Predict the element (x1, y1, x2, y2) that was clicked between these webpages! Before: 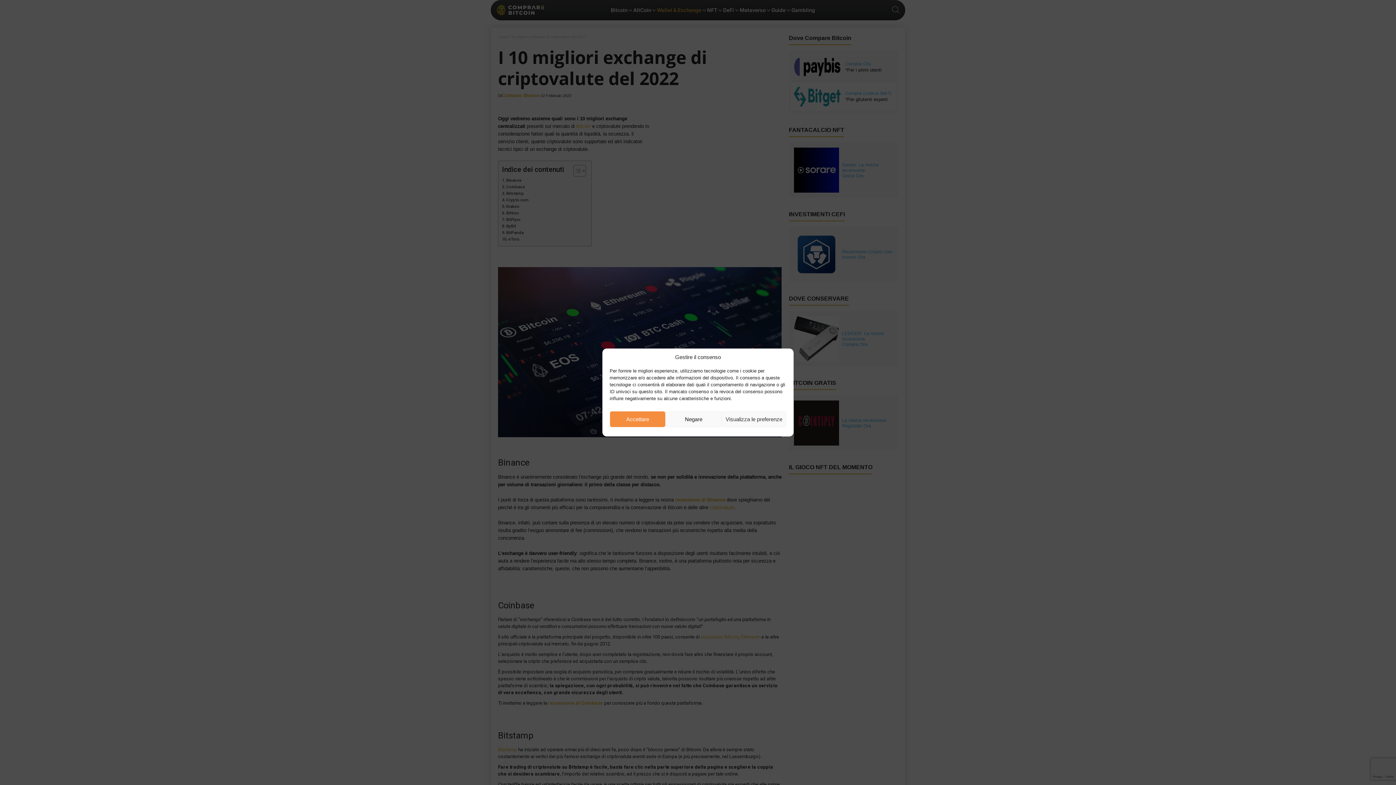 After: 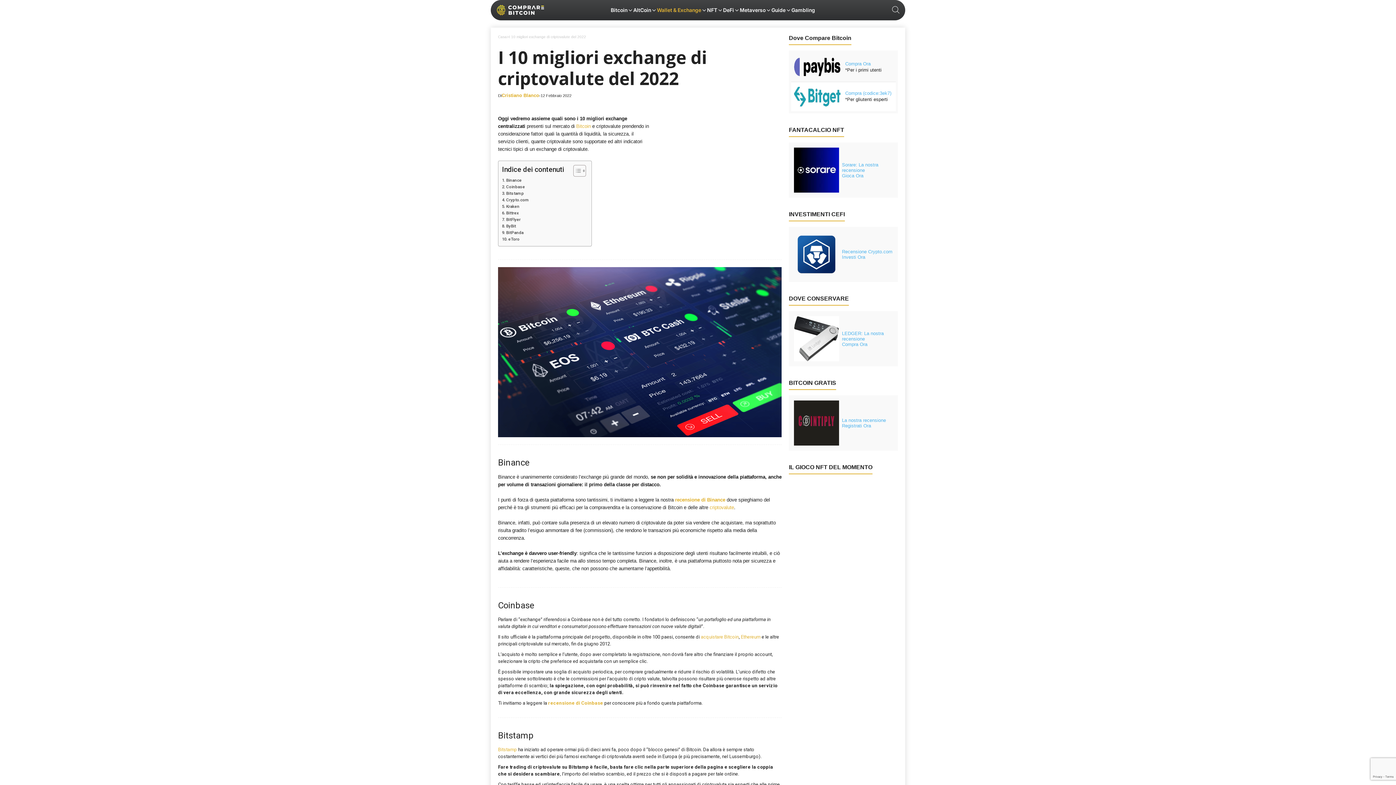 Action: bbox: (609, 411, 665, 427) label: Accettare